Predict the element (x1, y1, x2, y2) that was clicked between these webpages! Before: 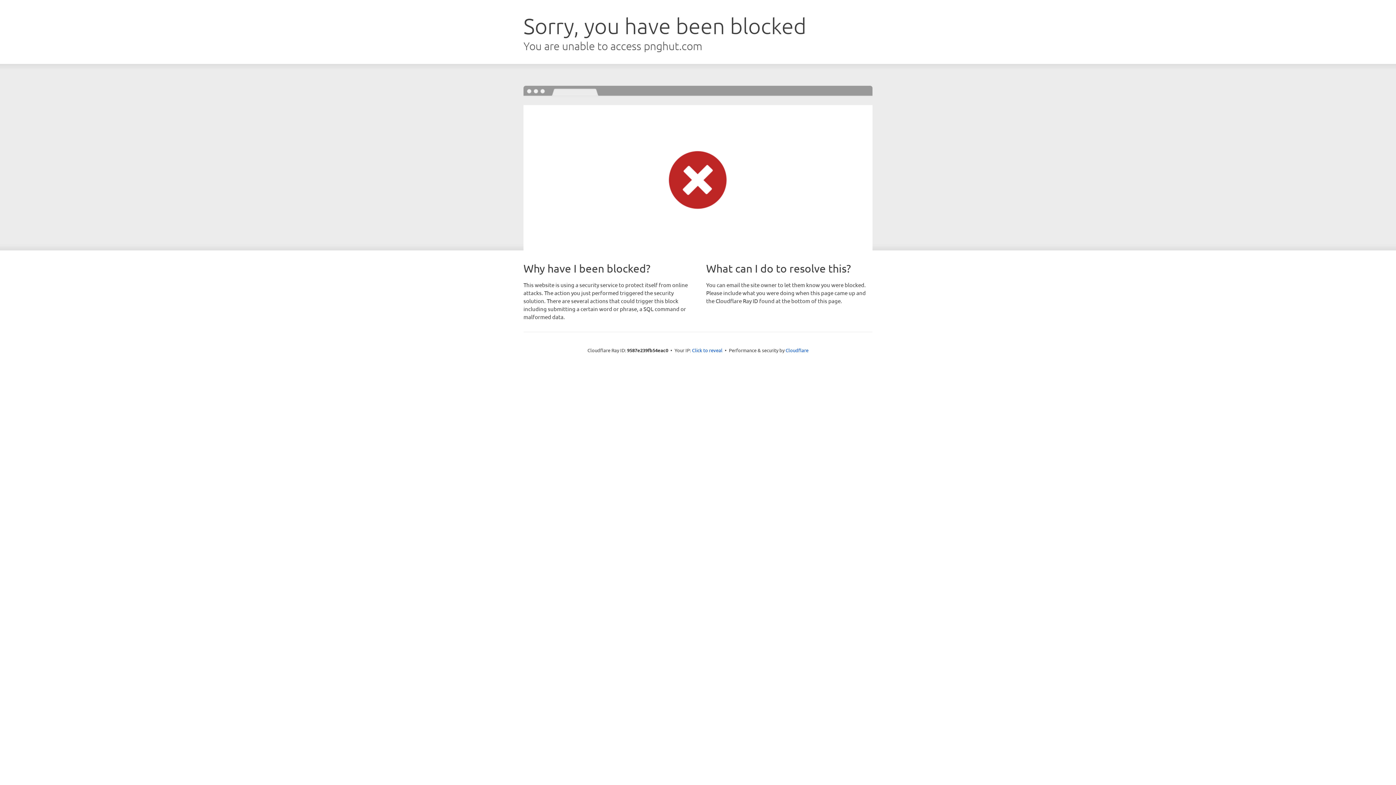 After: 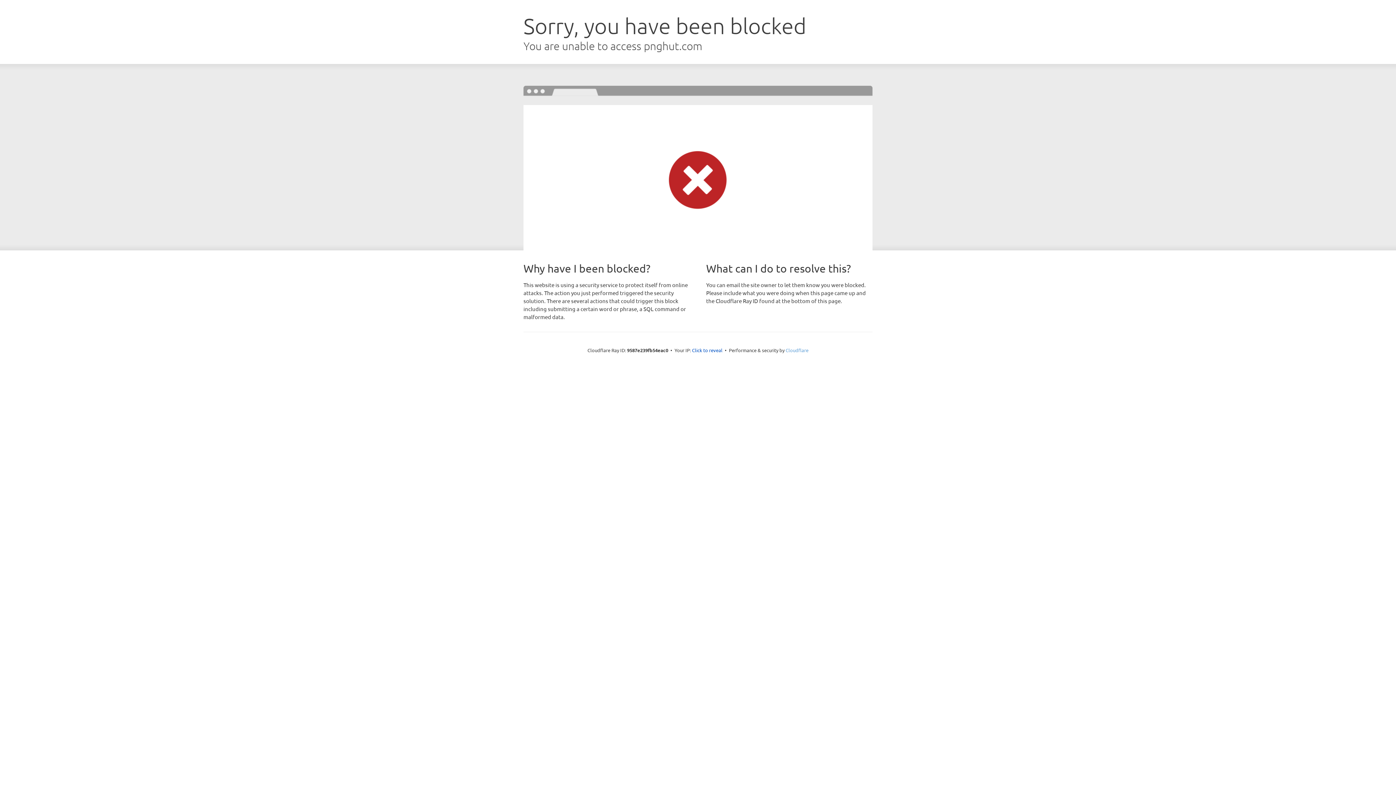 Action: bbox: (785, 347, 808, 353) label: Cloudflare